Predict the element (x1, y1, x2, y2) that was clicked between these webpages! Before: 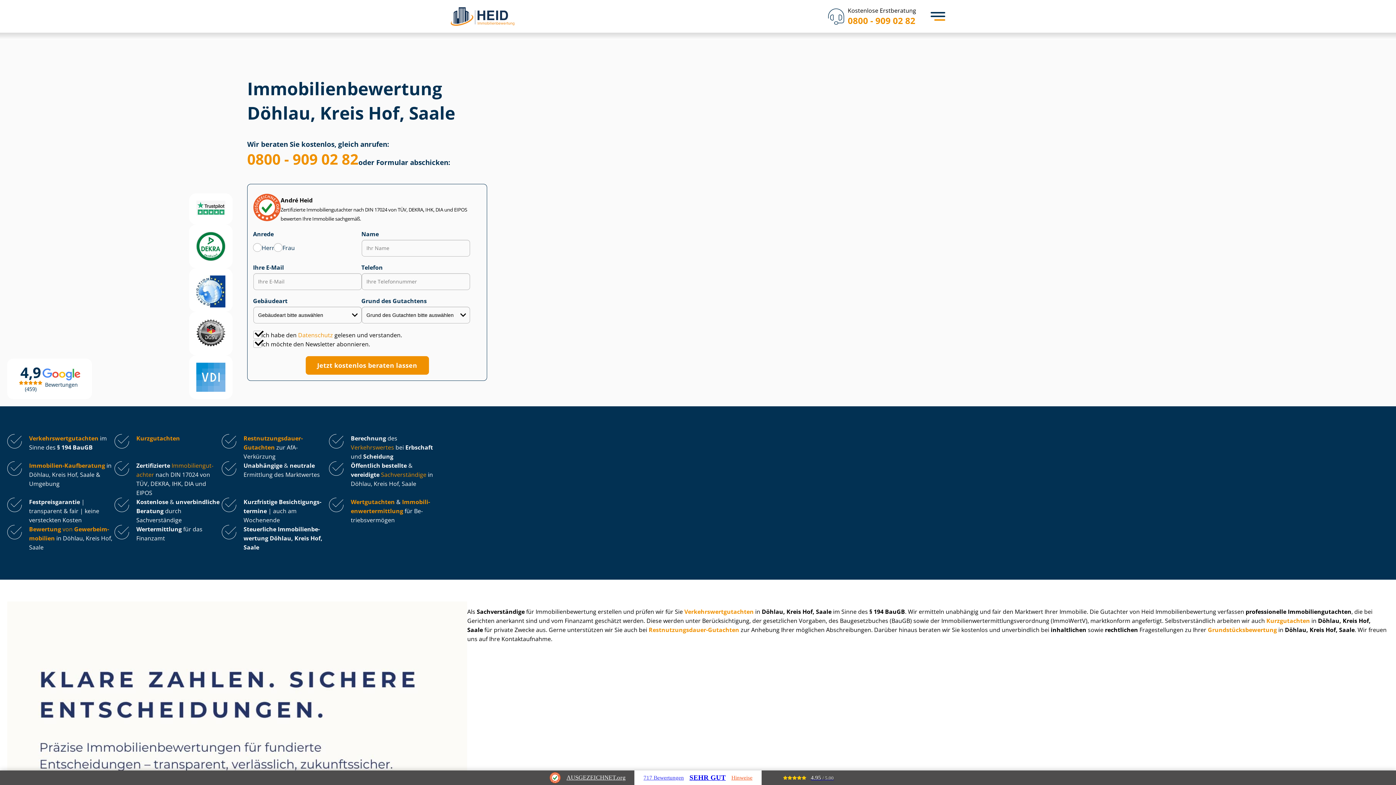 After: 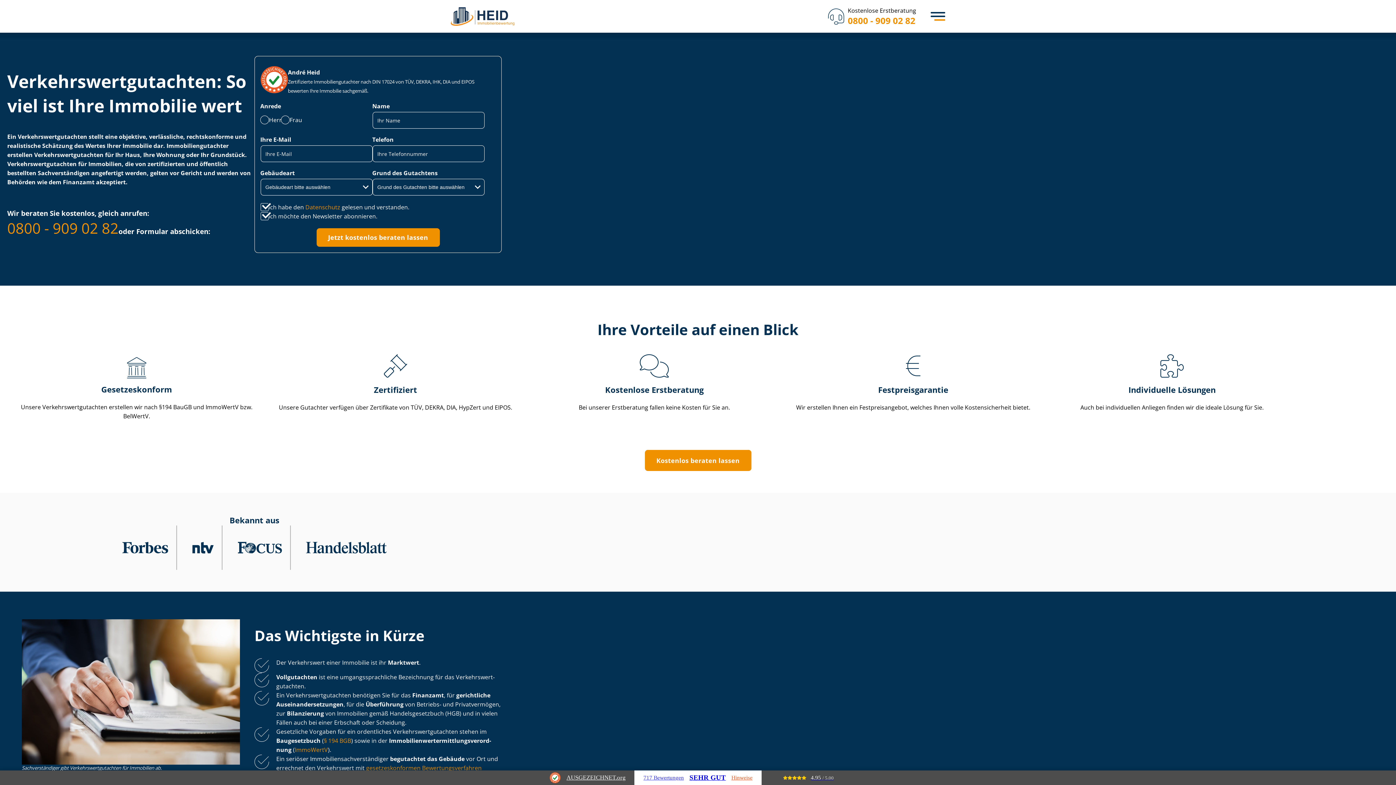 Action: bbox: (29, 434, 98, 442) label: Ver­kehrs­wert­gut­ach­ten